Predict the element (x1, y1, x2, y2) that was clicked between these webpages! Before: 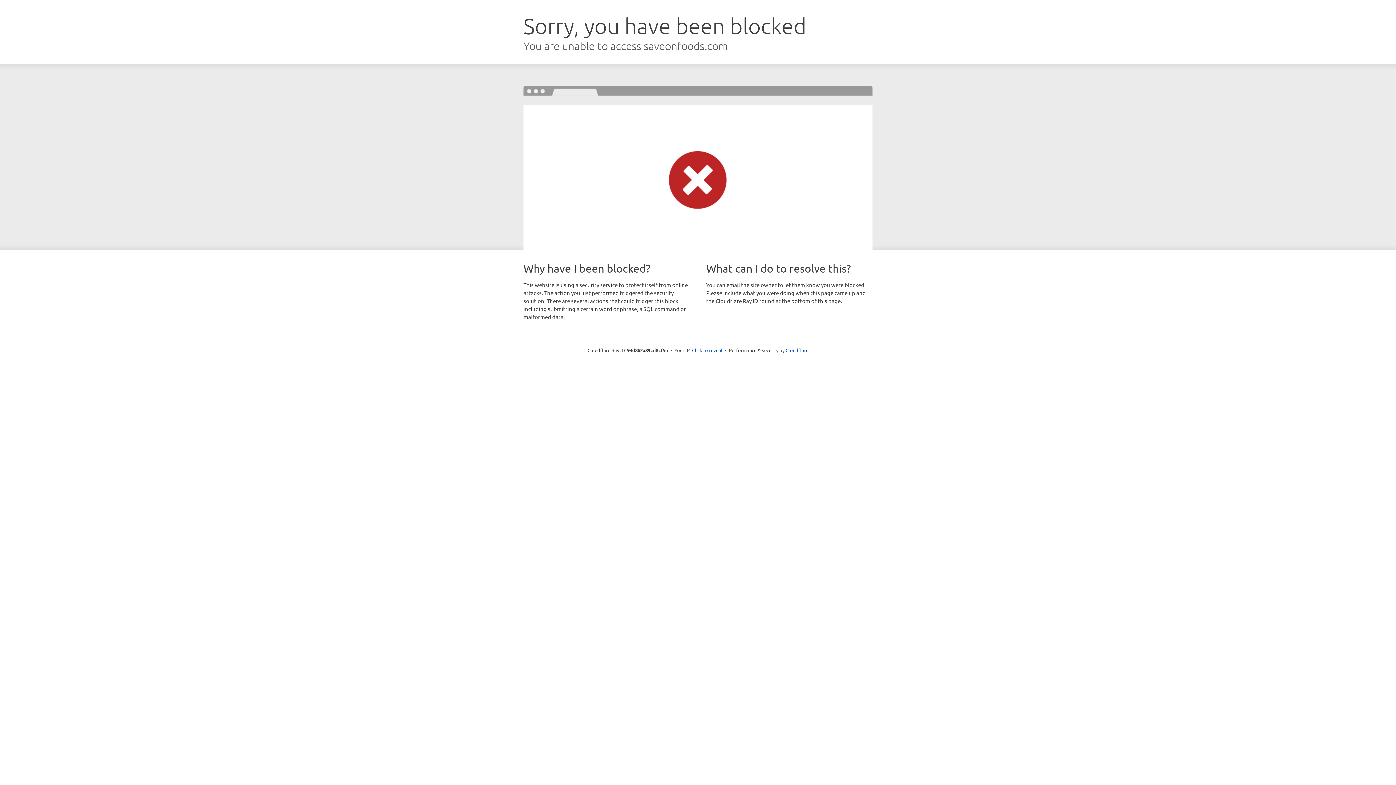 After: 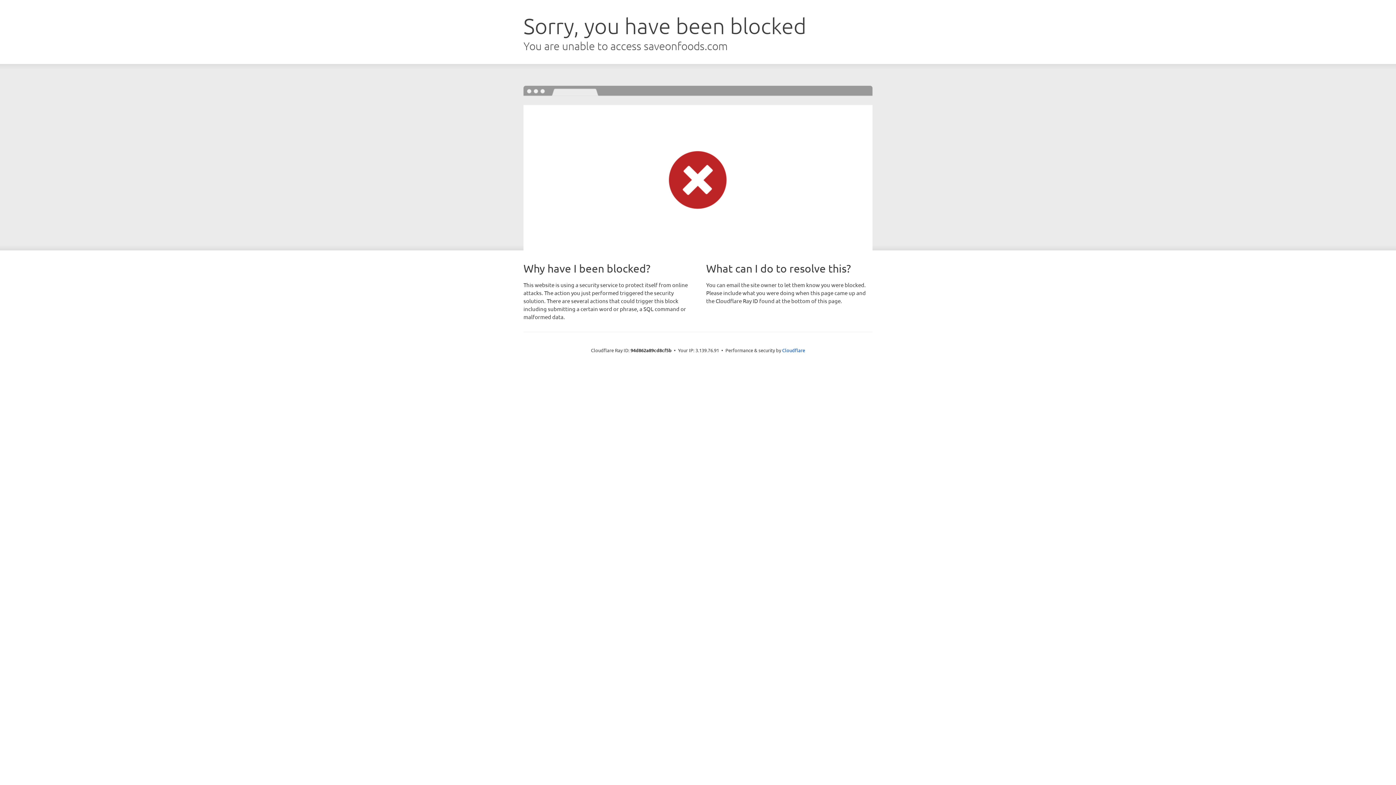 Action: bbox: (692, 346, 722, 353) label: Click to reveal